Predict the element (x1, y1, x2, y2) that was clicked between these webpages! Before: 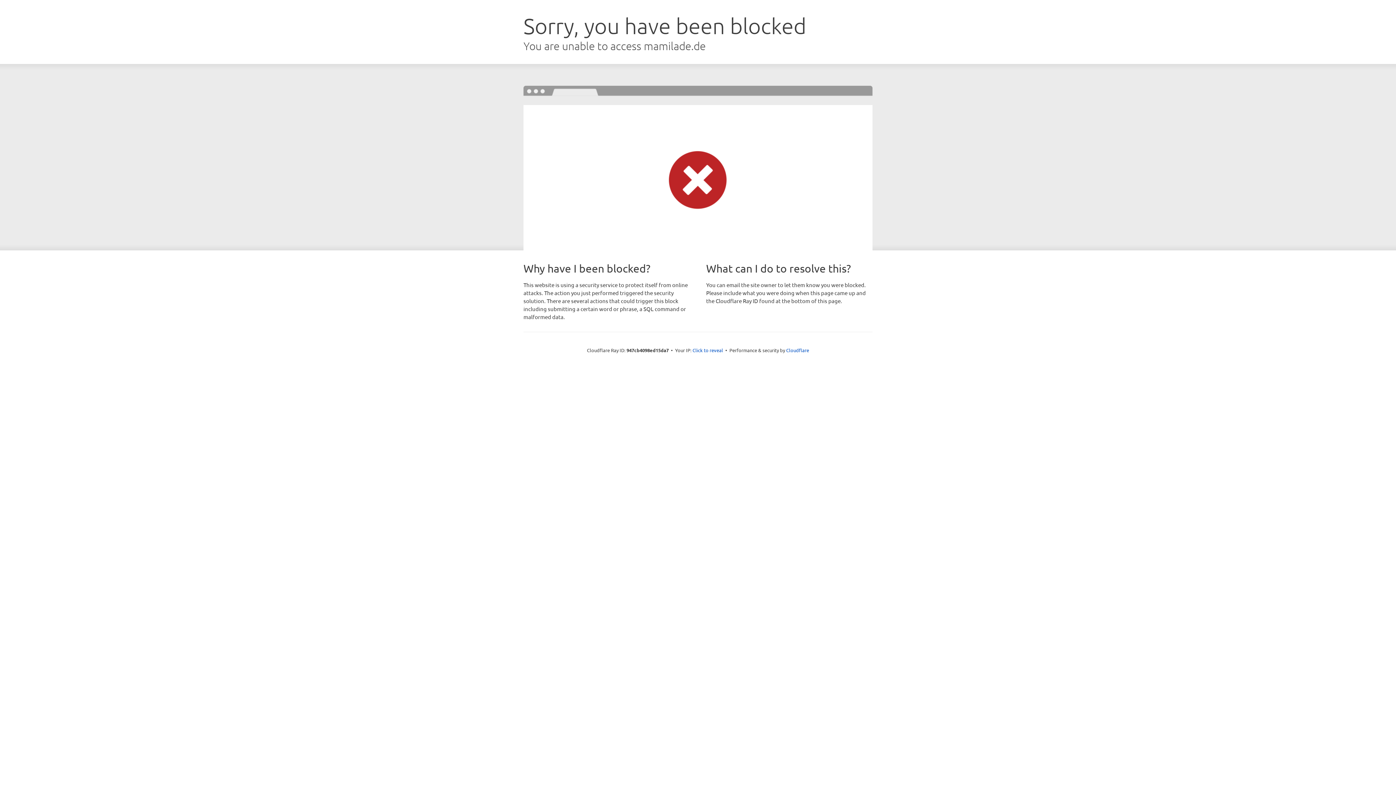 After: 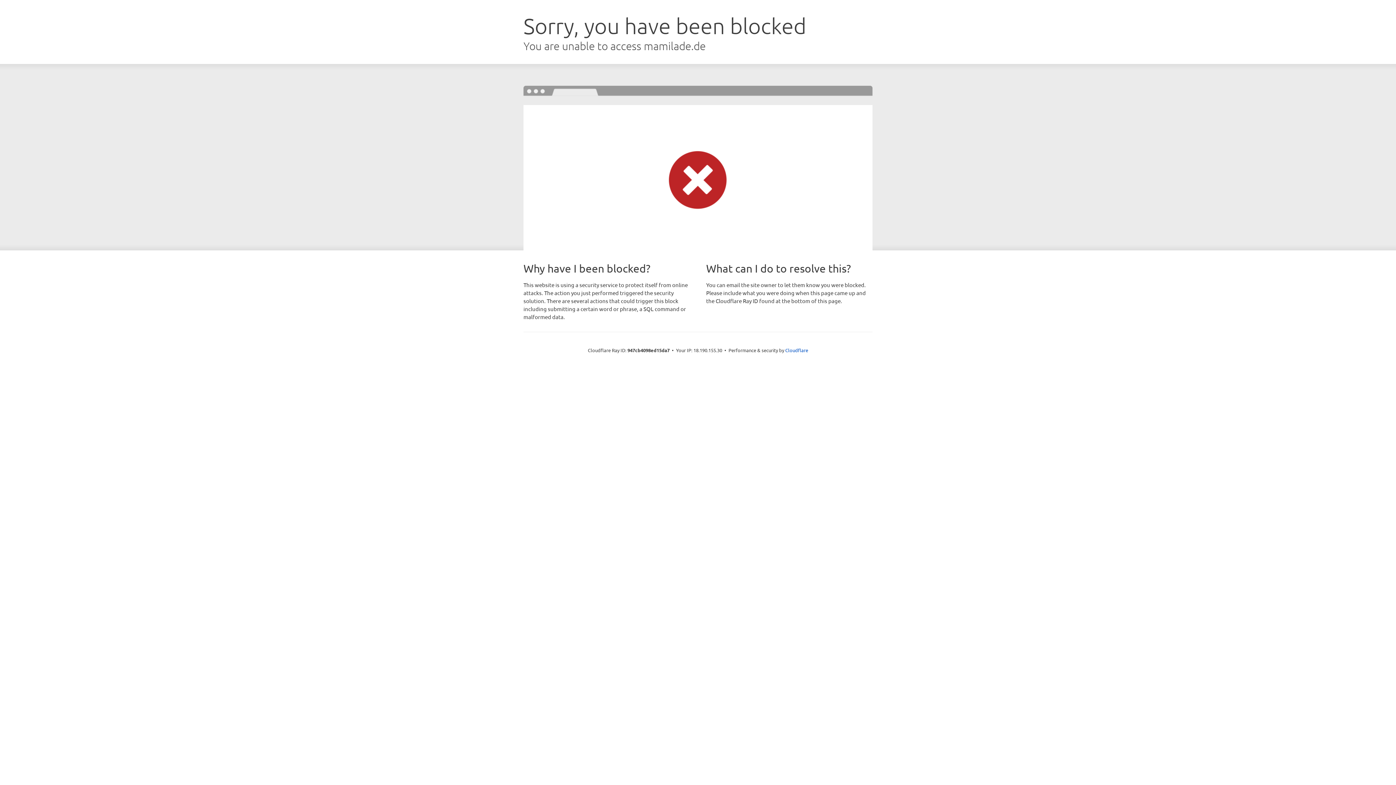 Action: label: Click to reveal bbox: (692, 346, 723, 353)